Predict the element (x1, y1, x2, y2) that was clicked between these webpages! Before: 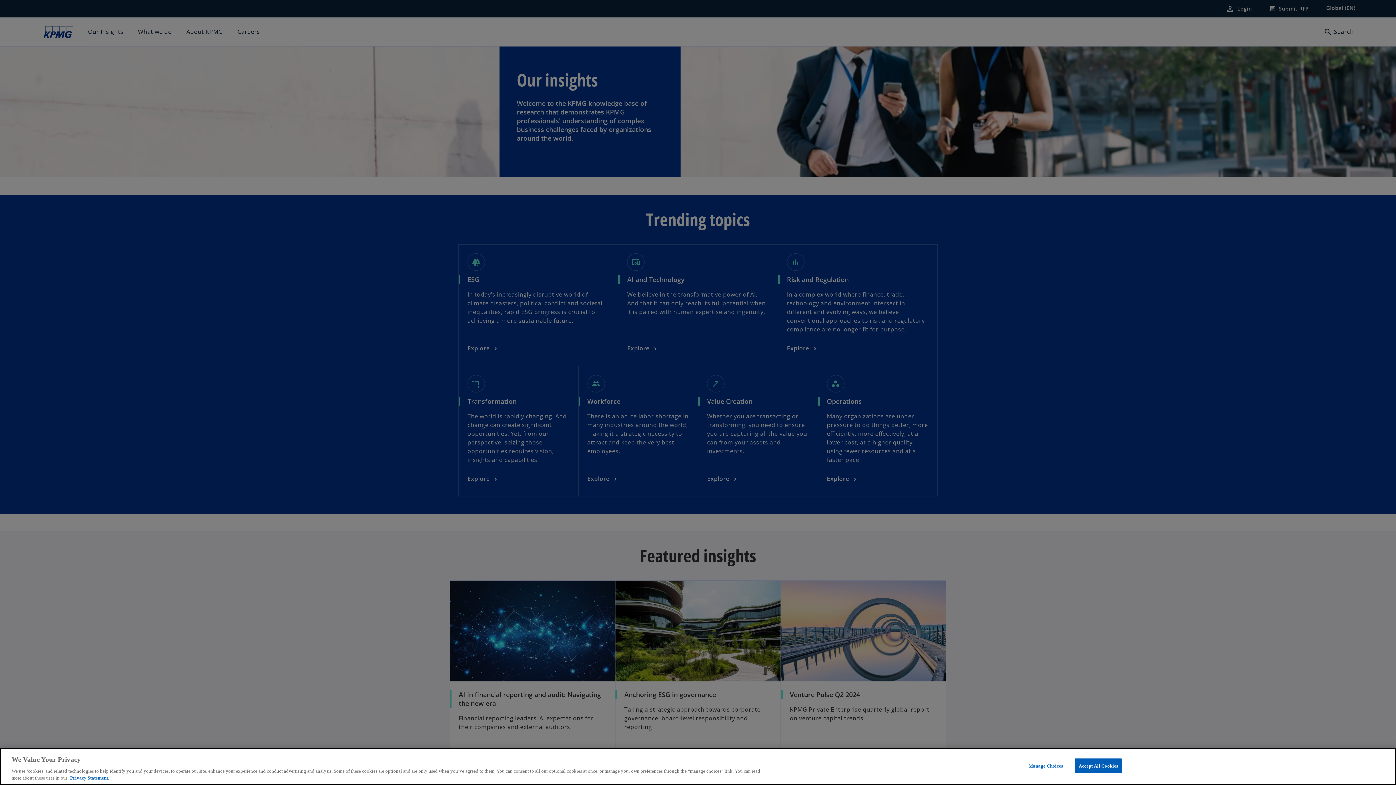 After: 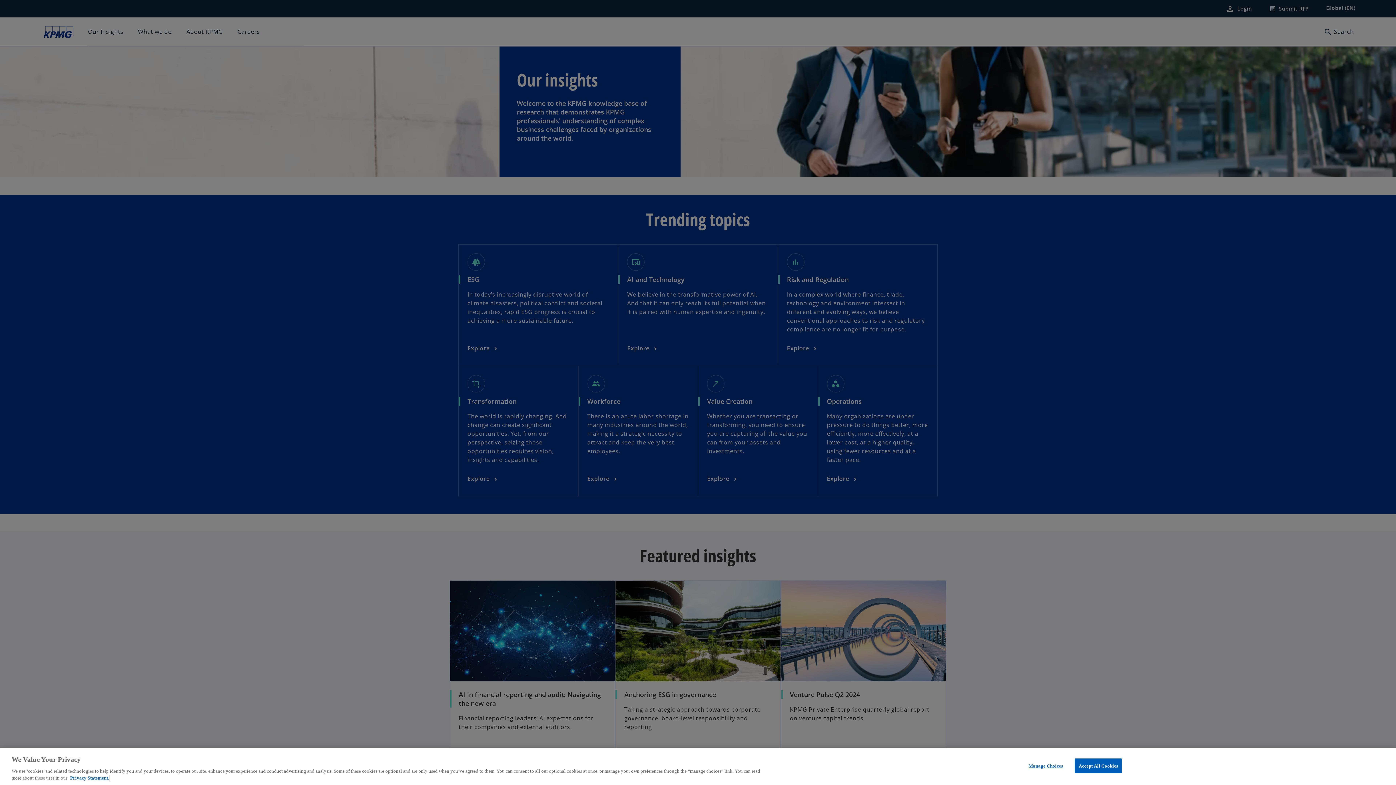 Action: bbox: (70, 775, 109, 781) label: More information about your privacy, opens in a new tab